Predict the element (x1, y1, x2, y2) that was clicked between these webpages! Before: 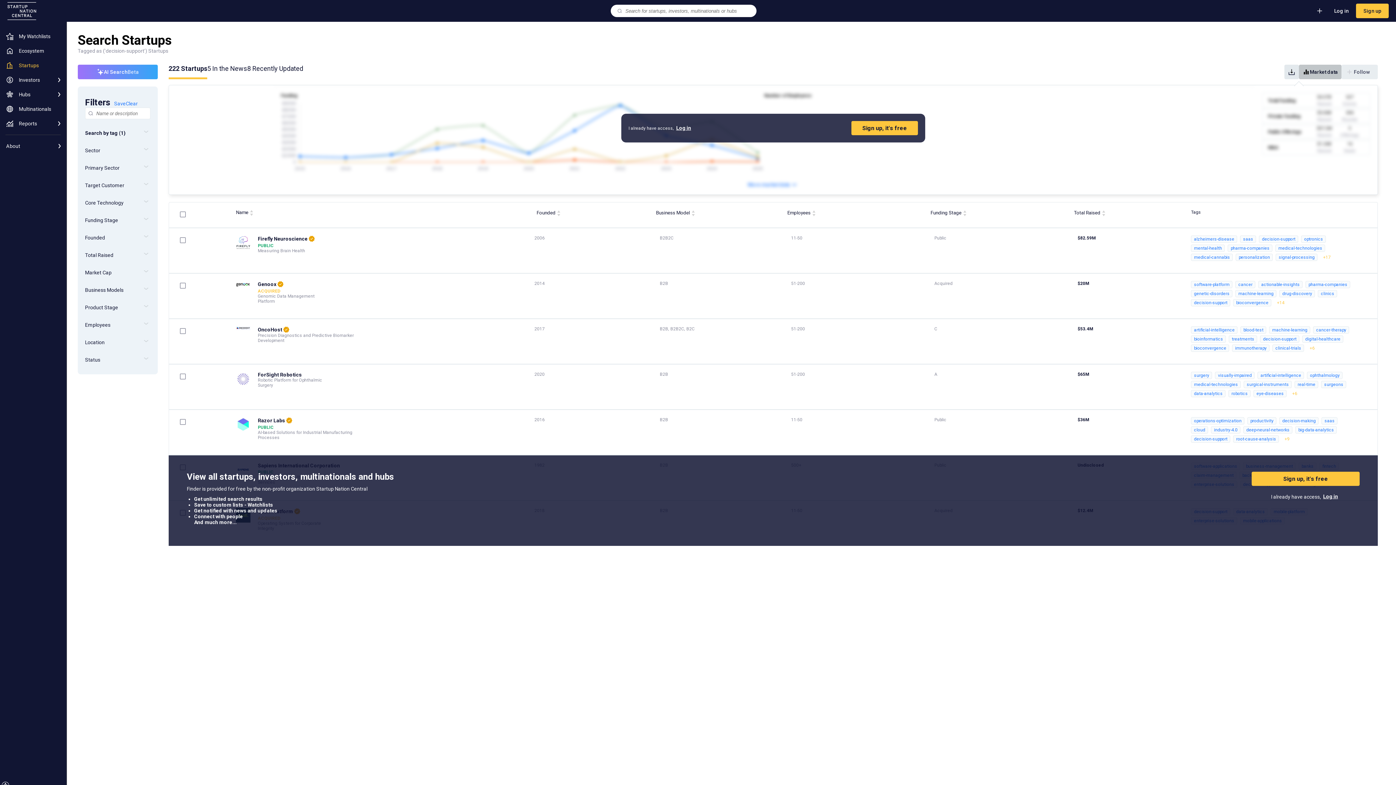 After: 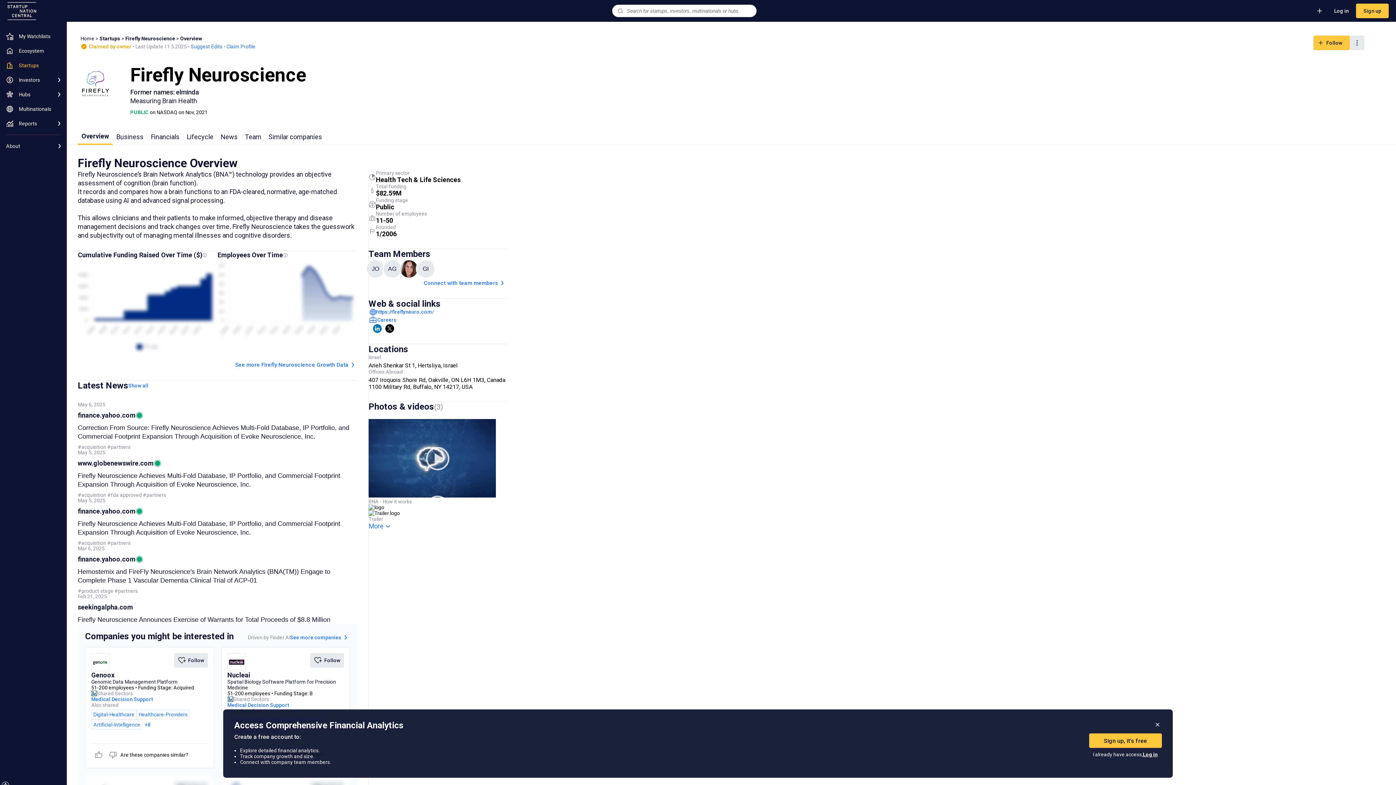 Action: bbox: (168, 228, 1378, 273) label: Firefly Neuroscience
PUBLIC
Measuring Brain Health
2006
B2B2C
11-50
Public
$82.59M
alzheimers-disease saas decision-support optronics mental-health pharma-companies medical-technologies medical-cannabis personalization signal-processing +17